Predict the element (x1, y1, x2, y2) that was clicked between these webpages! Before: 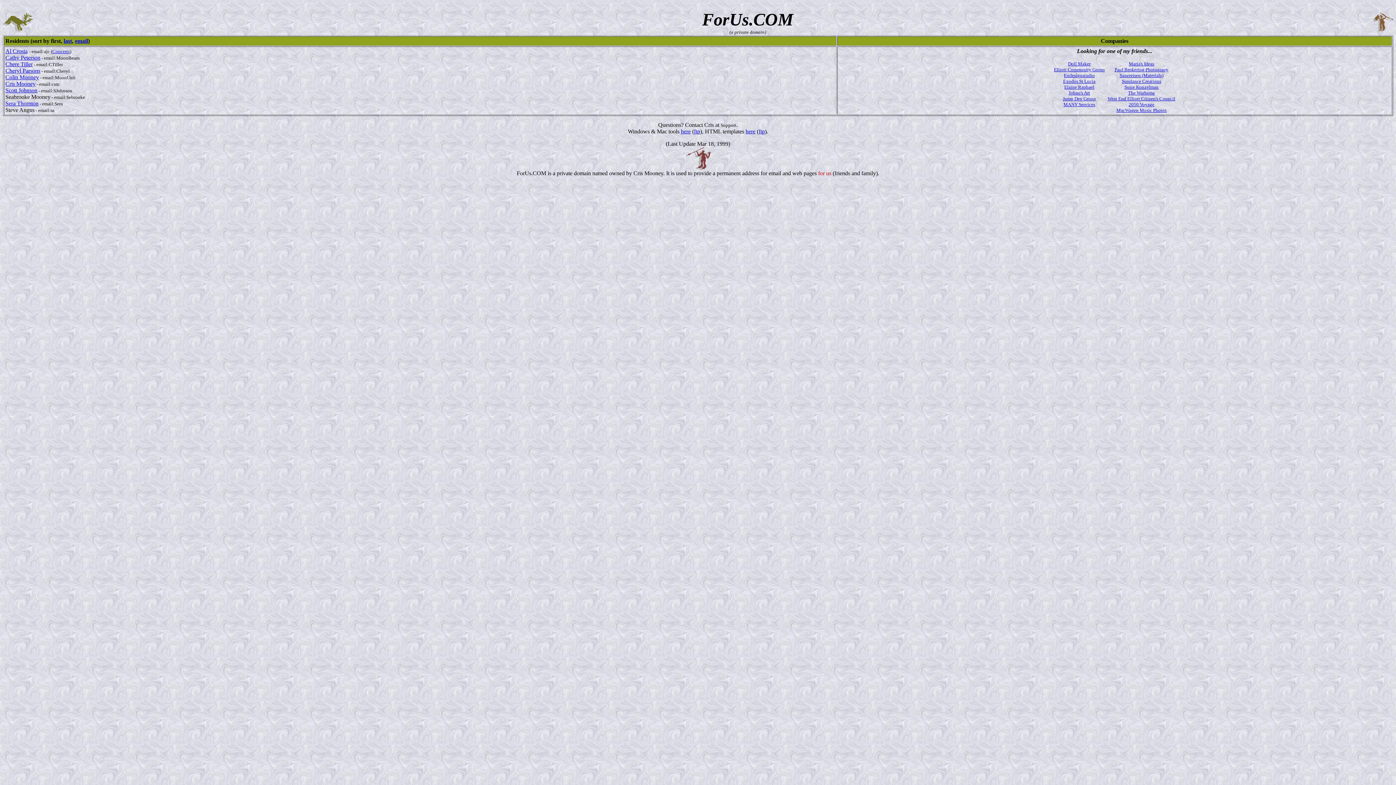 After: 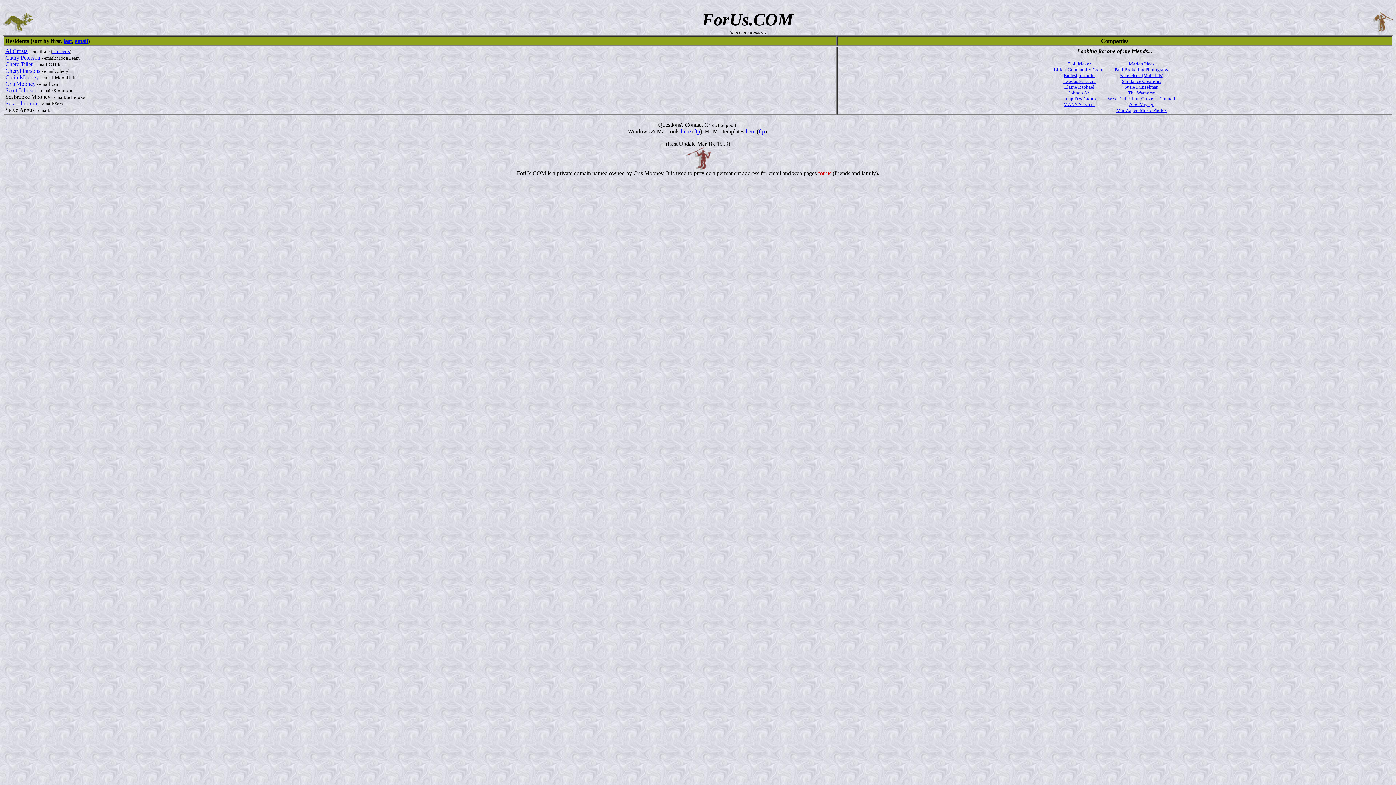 Action: bbox: (5, 87, 37, 93) label: Scott Johnson